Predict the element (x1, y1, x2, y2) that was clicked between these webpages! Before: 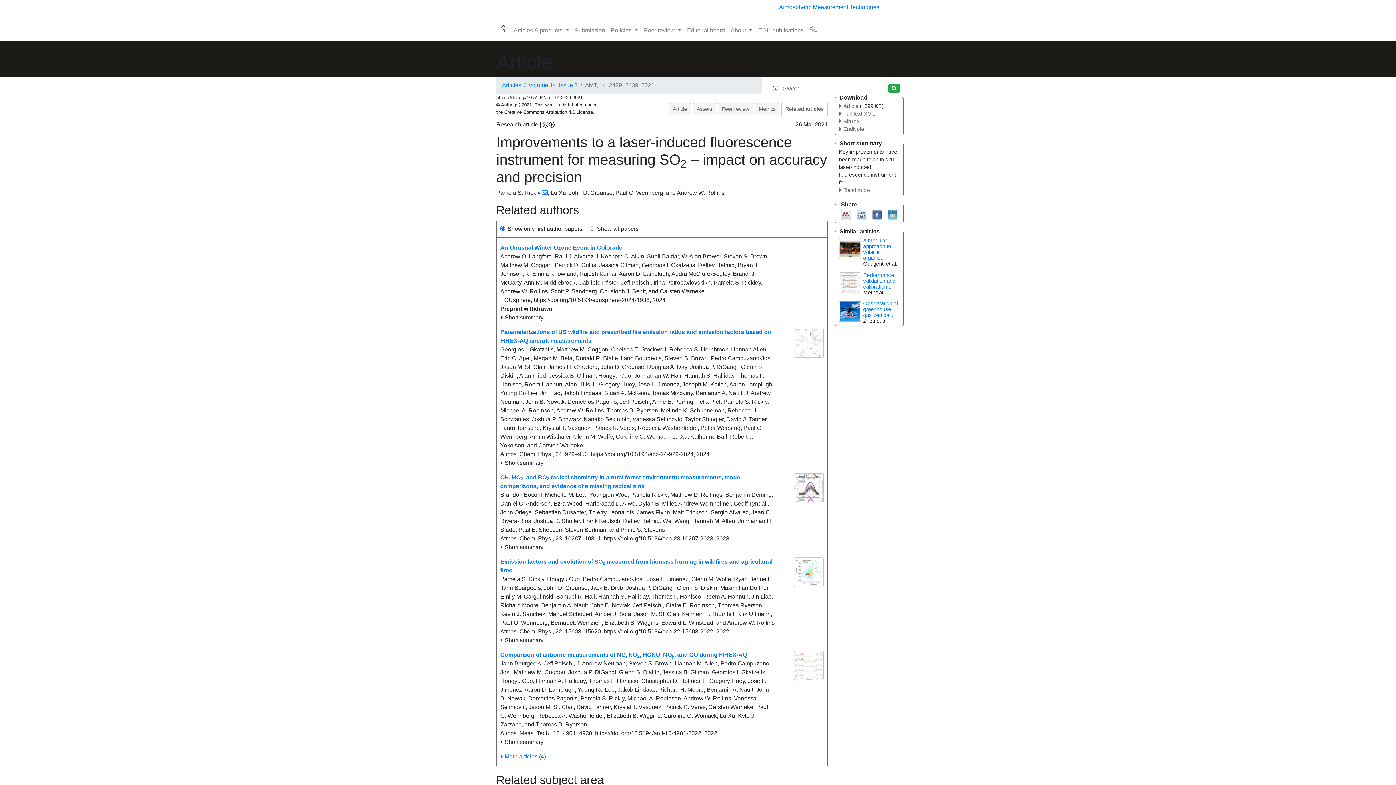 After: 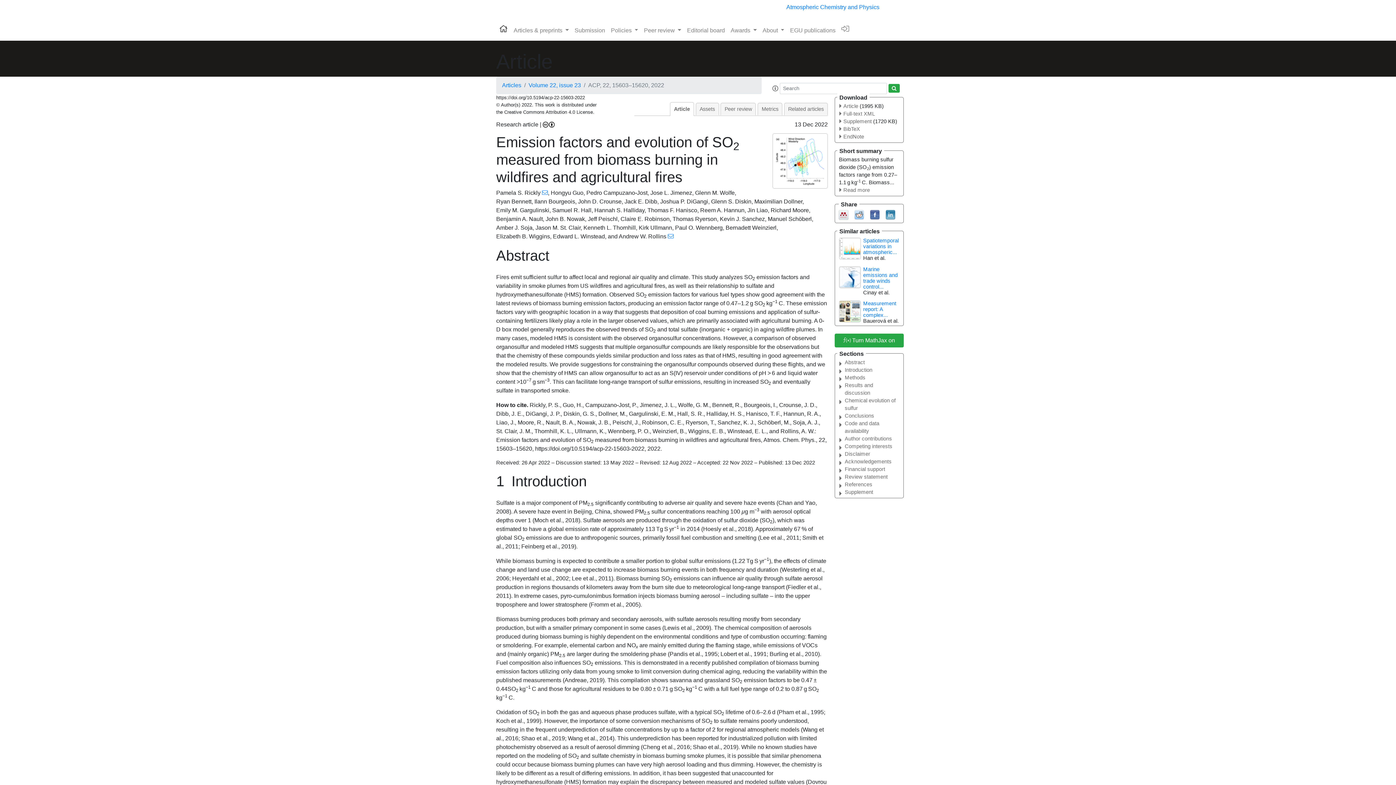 Action: label: Emission factors and evolution of SO2 measured from biomass burning in wildfires and agricultural fires bbox: (500, 557, 775, 575)